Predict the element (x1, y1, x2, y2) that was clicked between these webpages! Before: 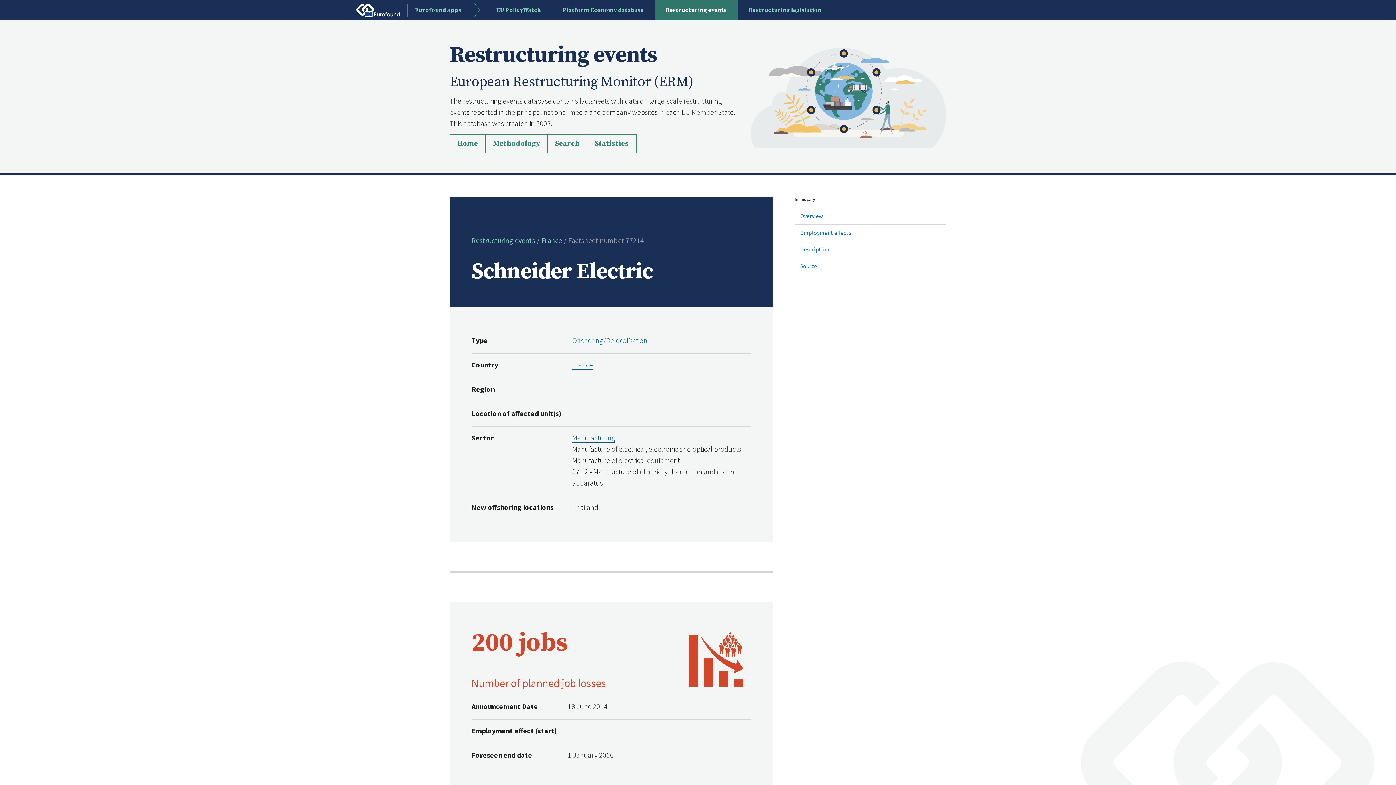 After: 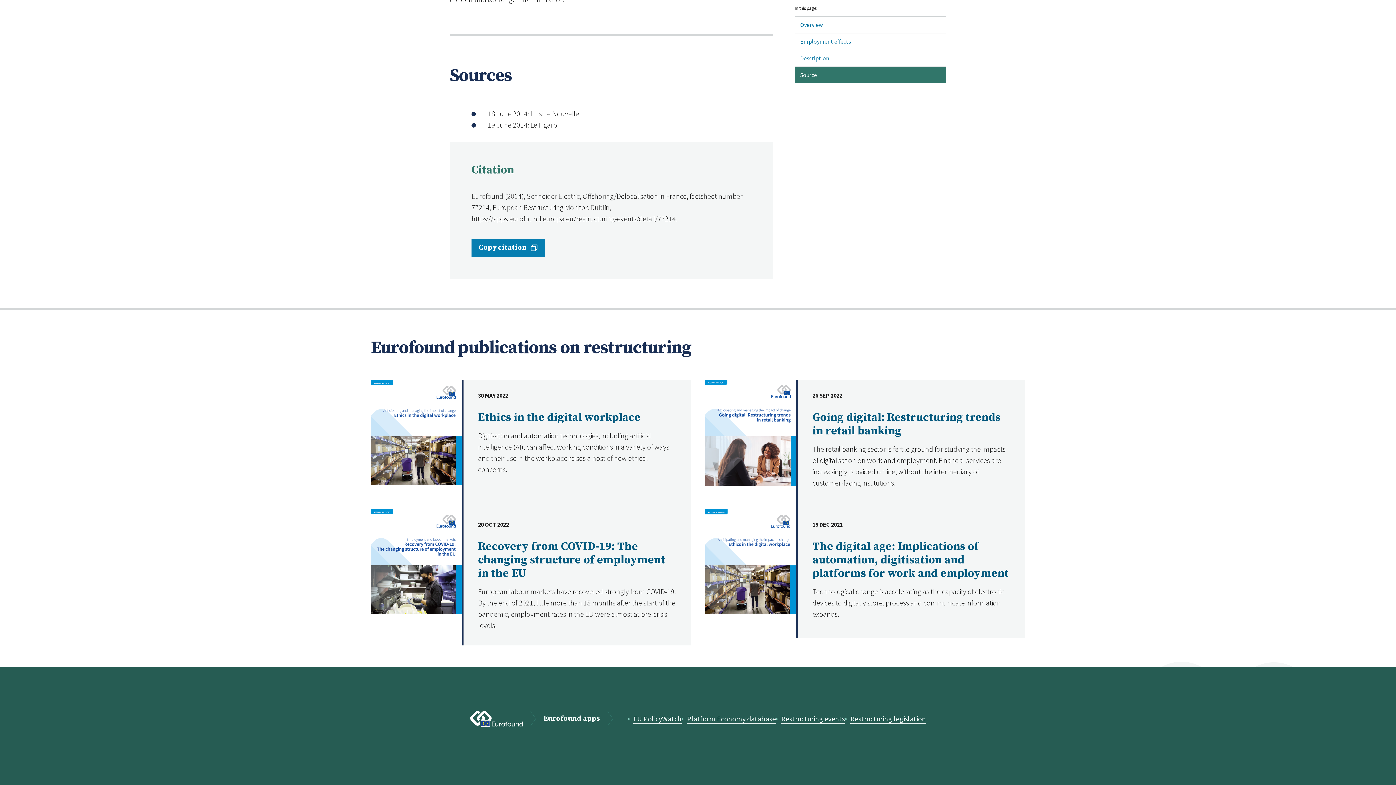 Action: label: Source bbox: (794, 258, 946, 274)